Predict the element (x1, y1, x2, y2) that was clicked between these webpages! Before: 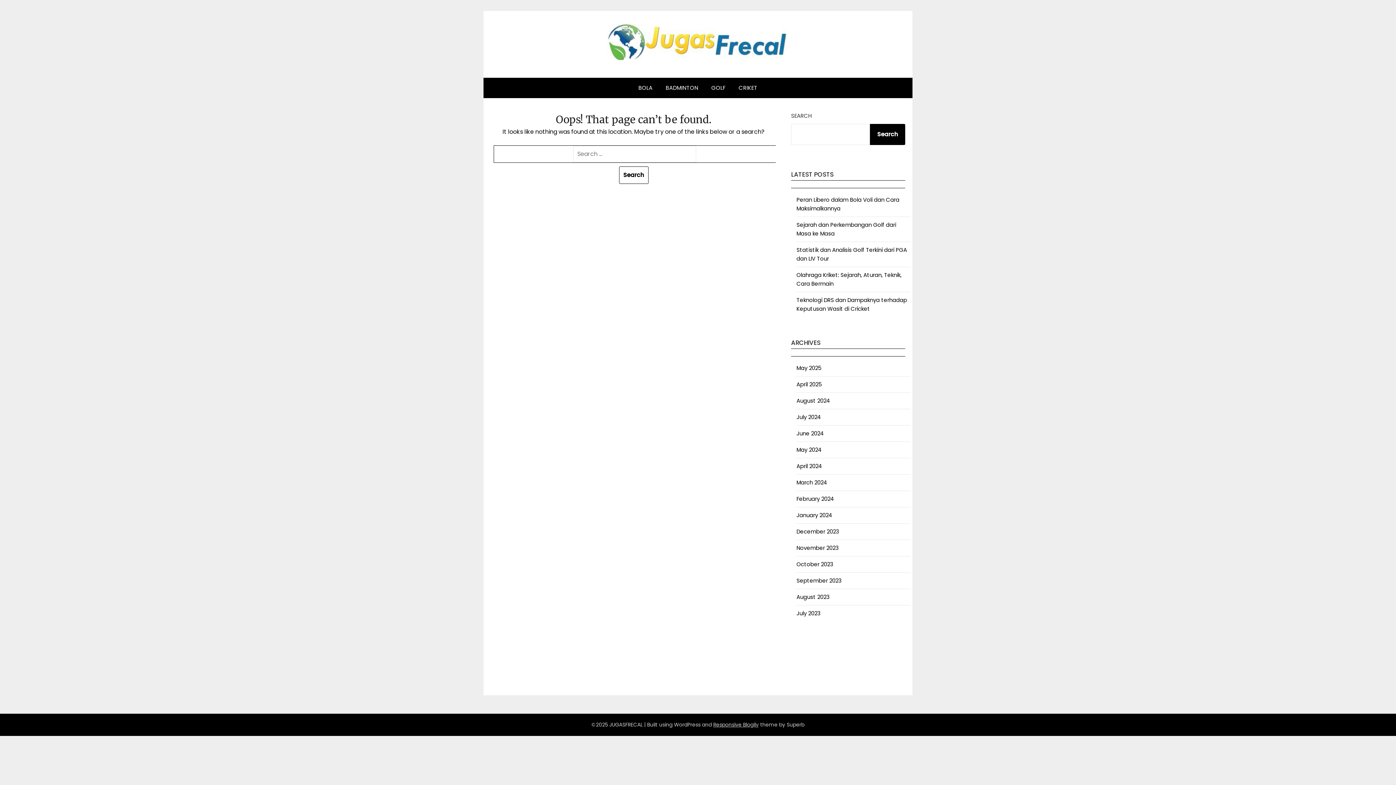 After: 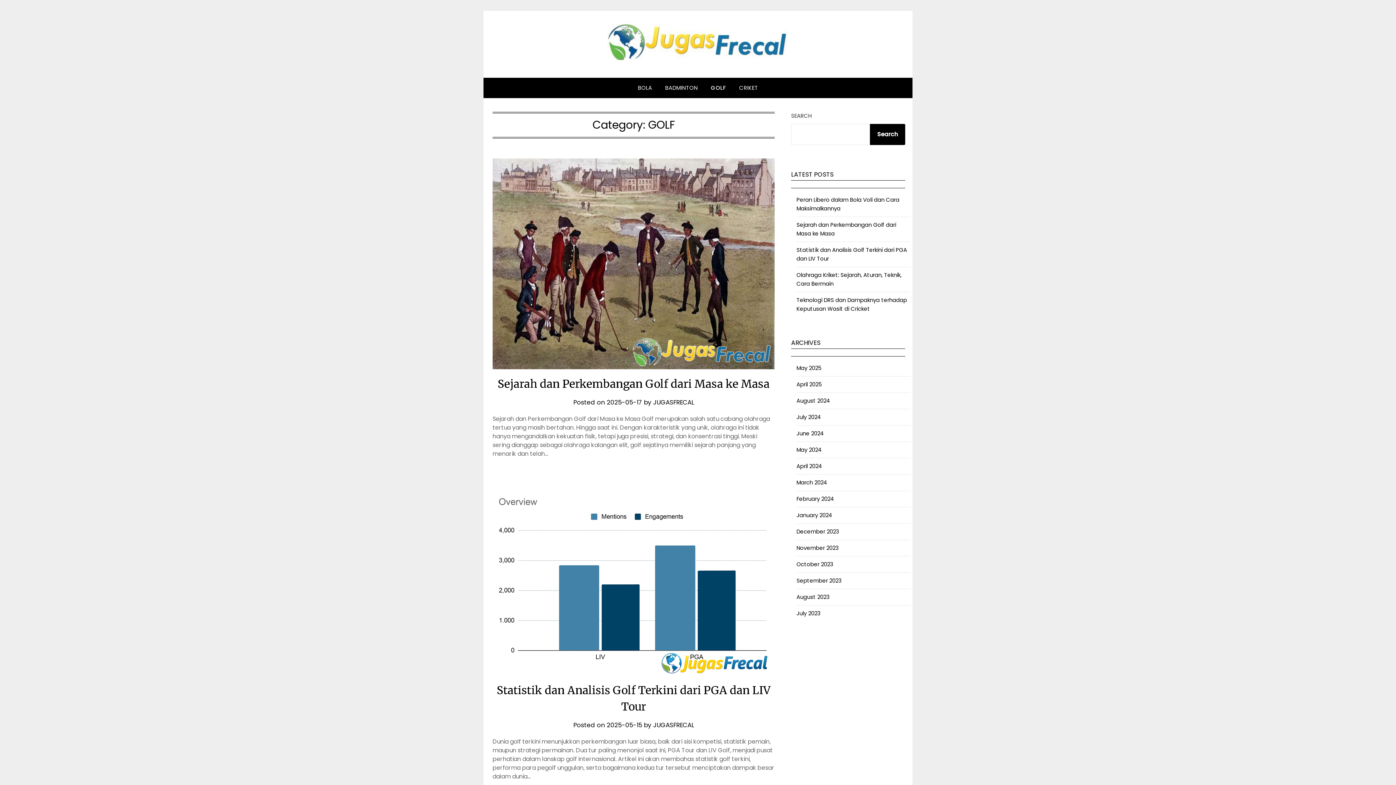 Action: label: GOLF bbox: (705, 78, 731, 97)